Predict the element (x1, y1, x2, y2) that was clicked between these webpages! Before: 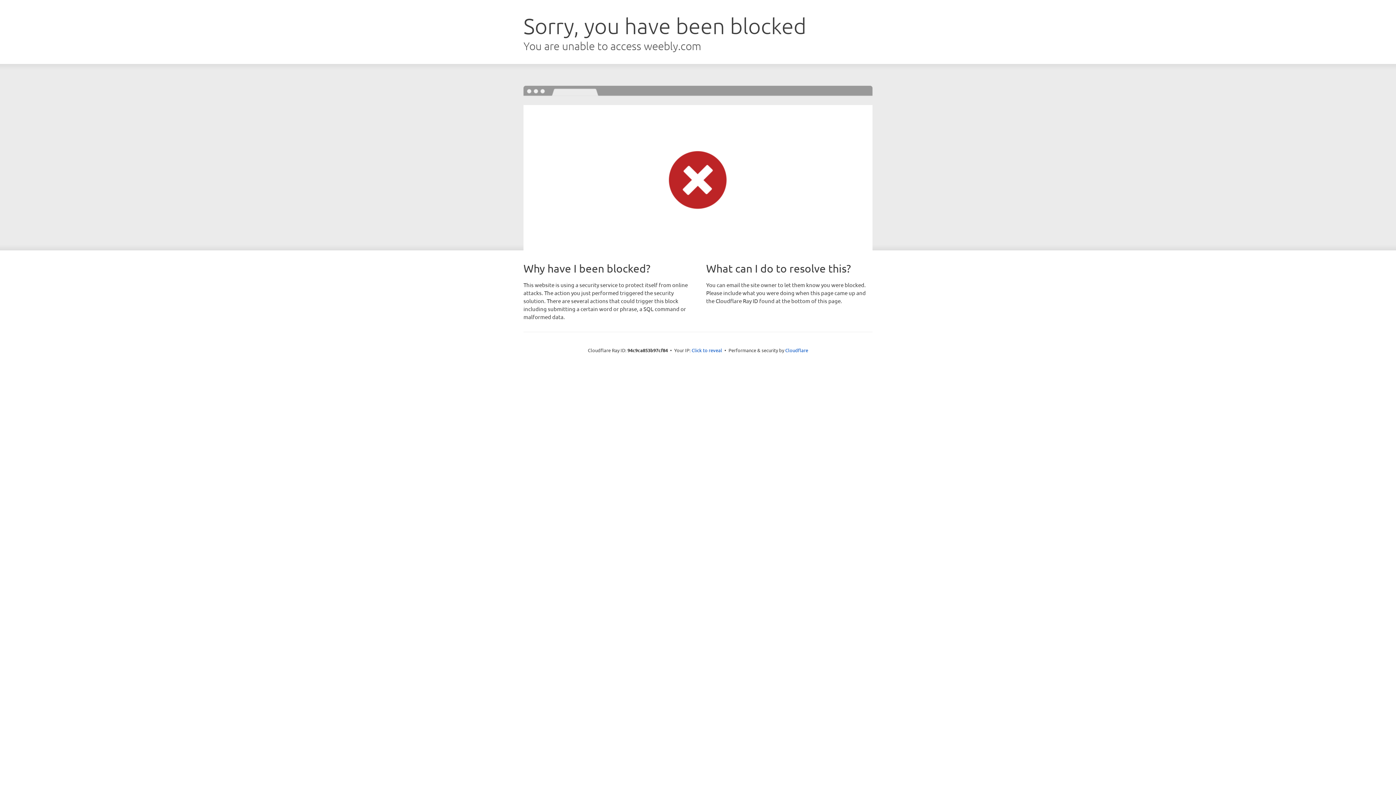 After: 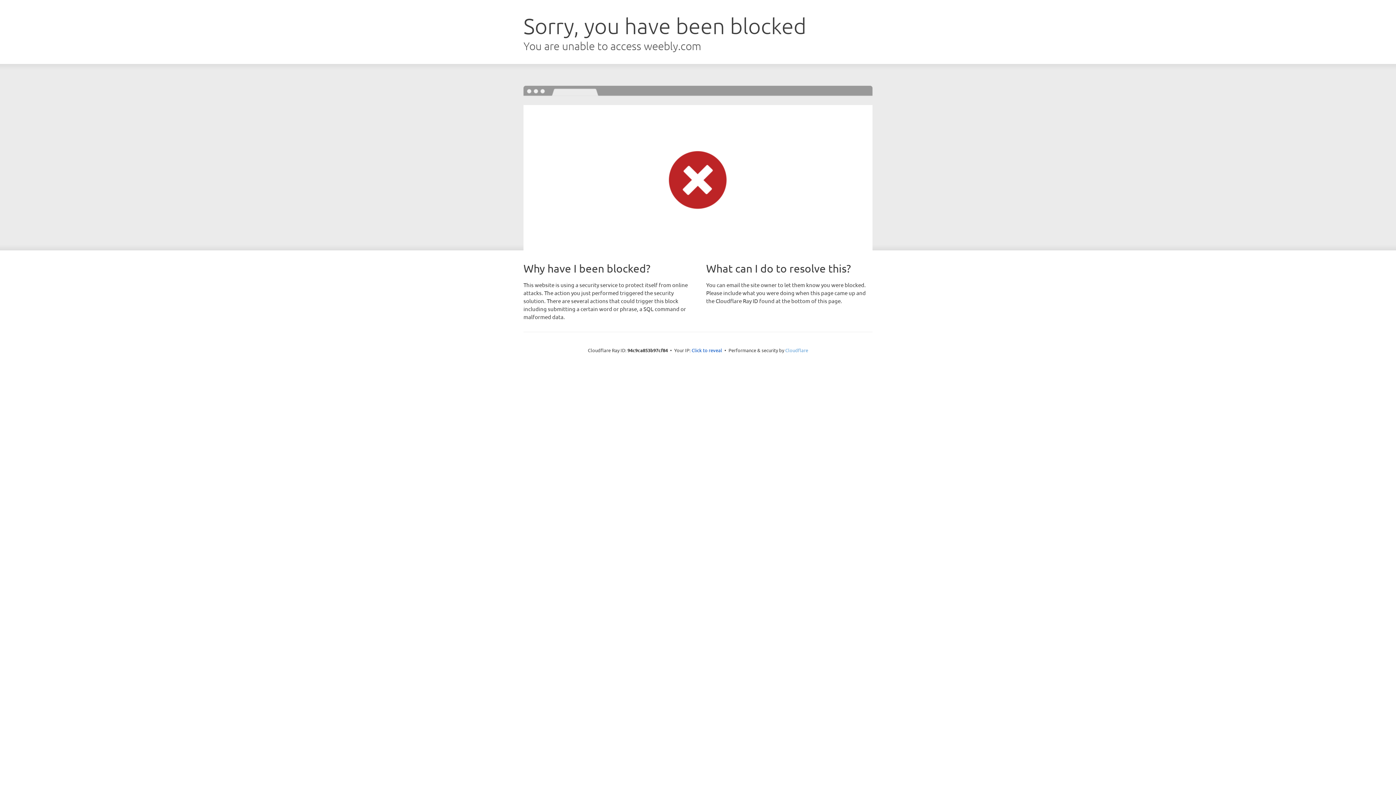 Action: bbox: (785, 347, 808, 353) label: Cloudflare